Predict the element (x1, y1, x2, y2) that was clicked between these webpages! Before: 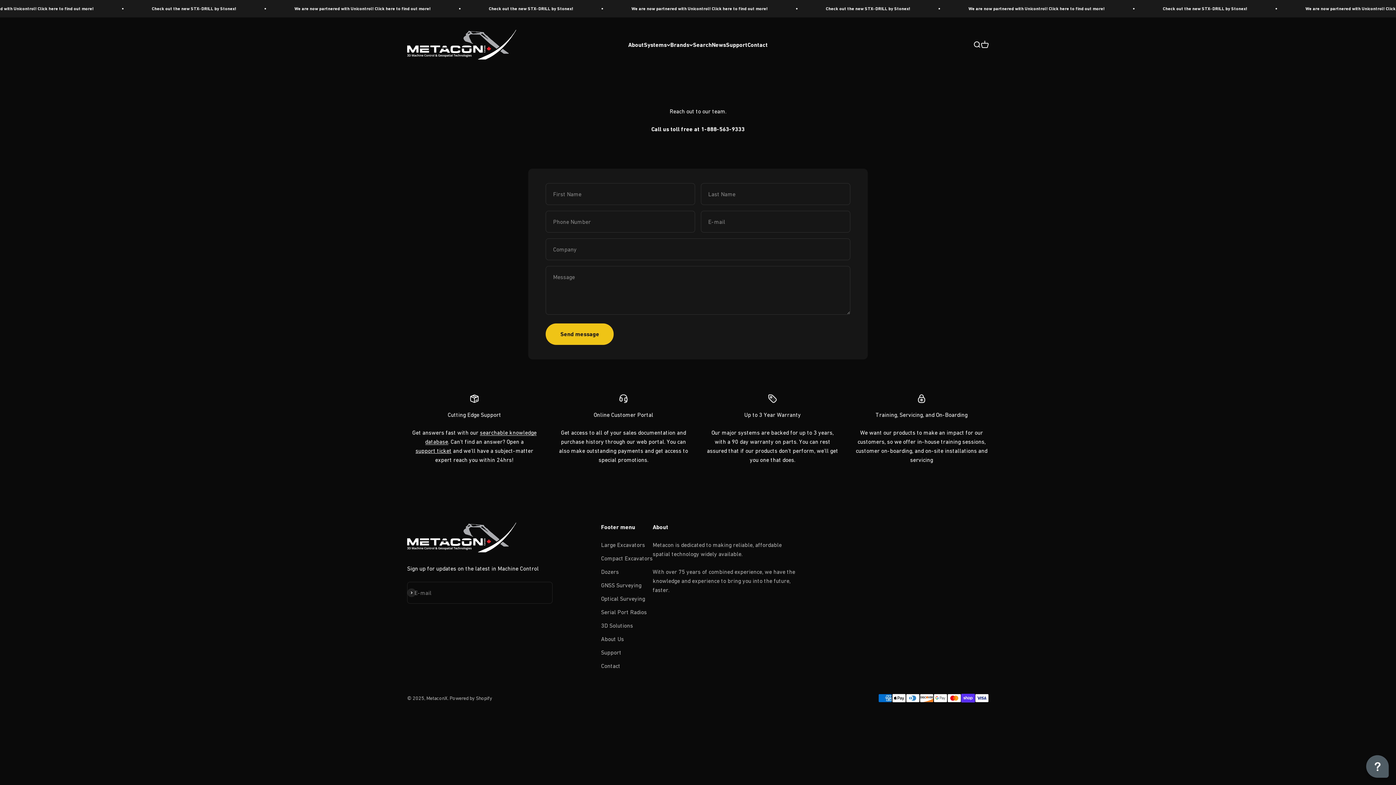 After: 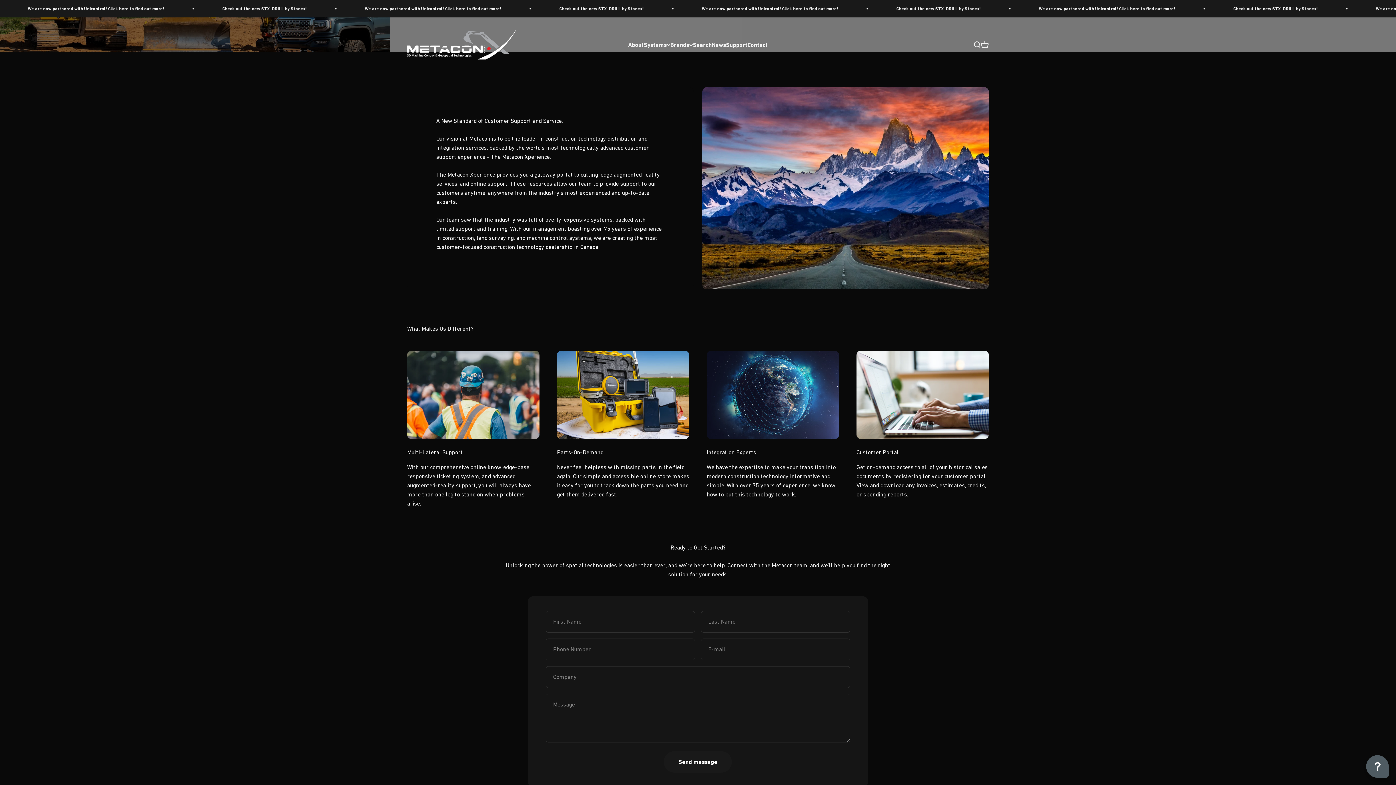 Action: bbox: (628, 41, 644, 48) label: About